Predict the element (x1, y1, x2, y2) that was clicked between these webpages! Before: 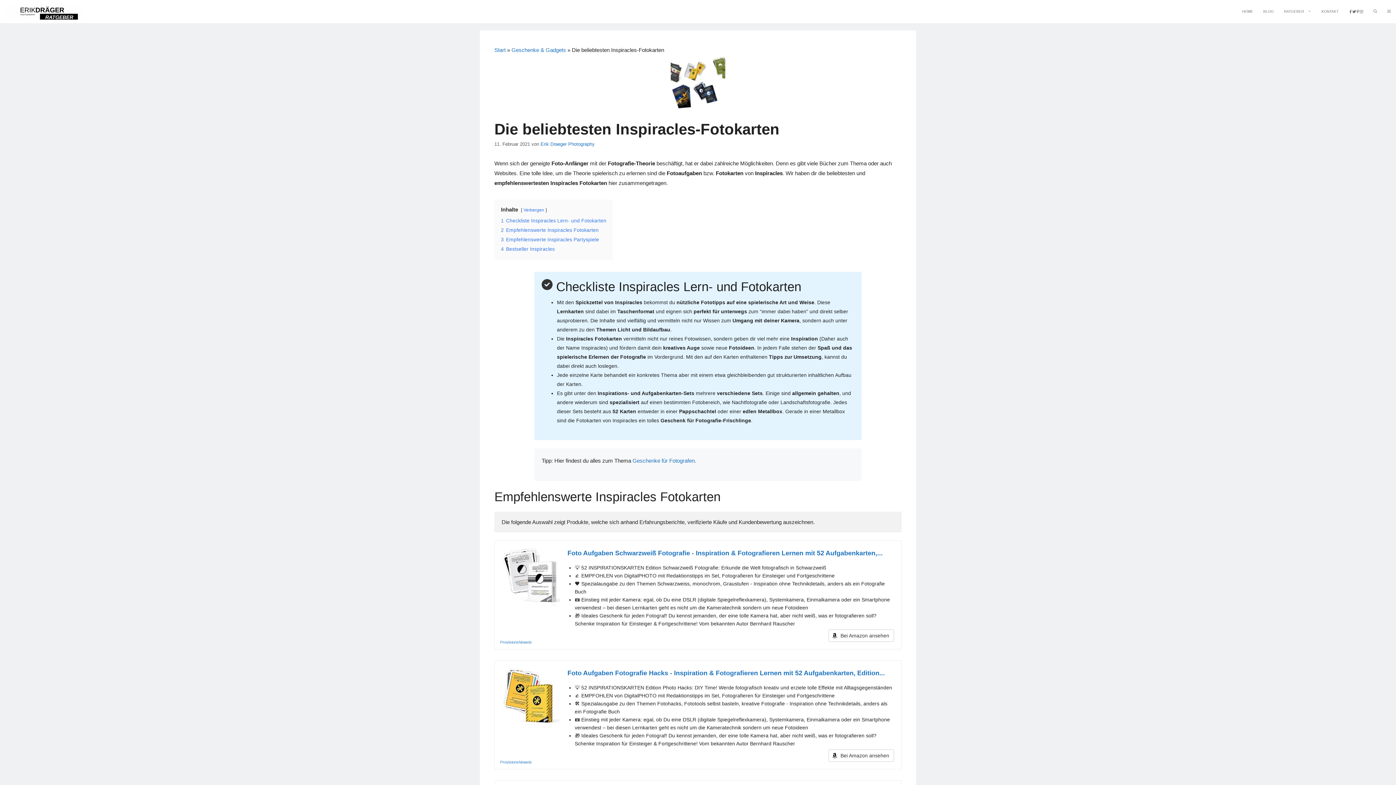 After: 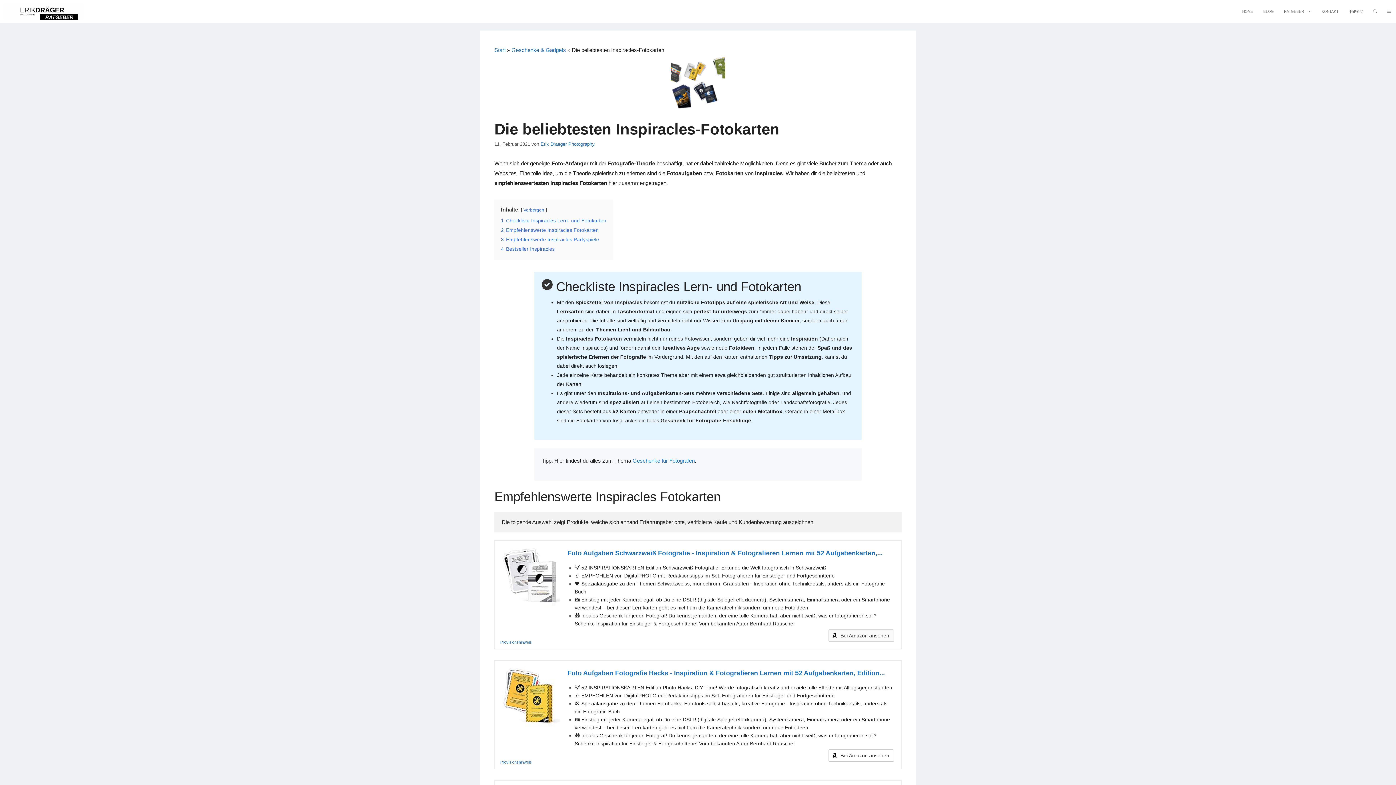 Action: bbox: (828, 629, 894, 642) label: Bei Amazon ansehen